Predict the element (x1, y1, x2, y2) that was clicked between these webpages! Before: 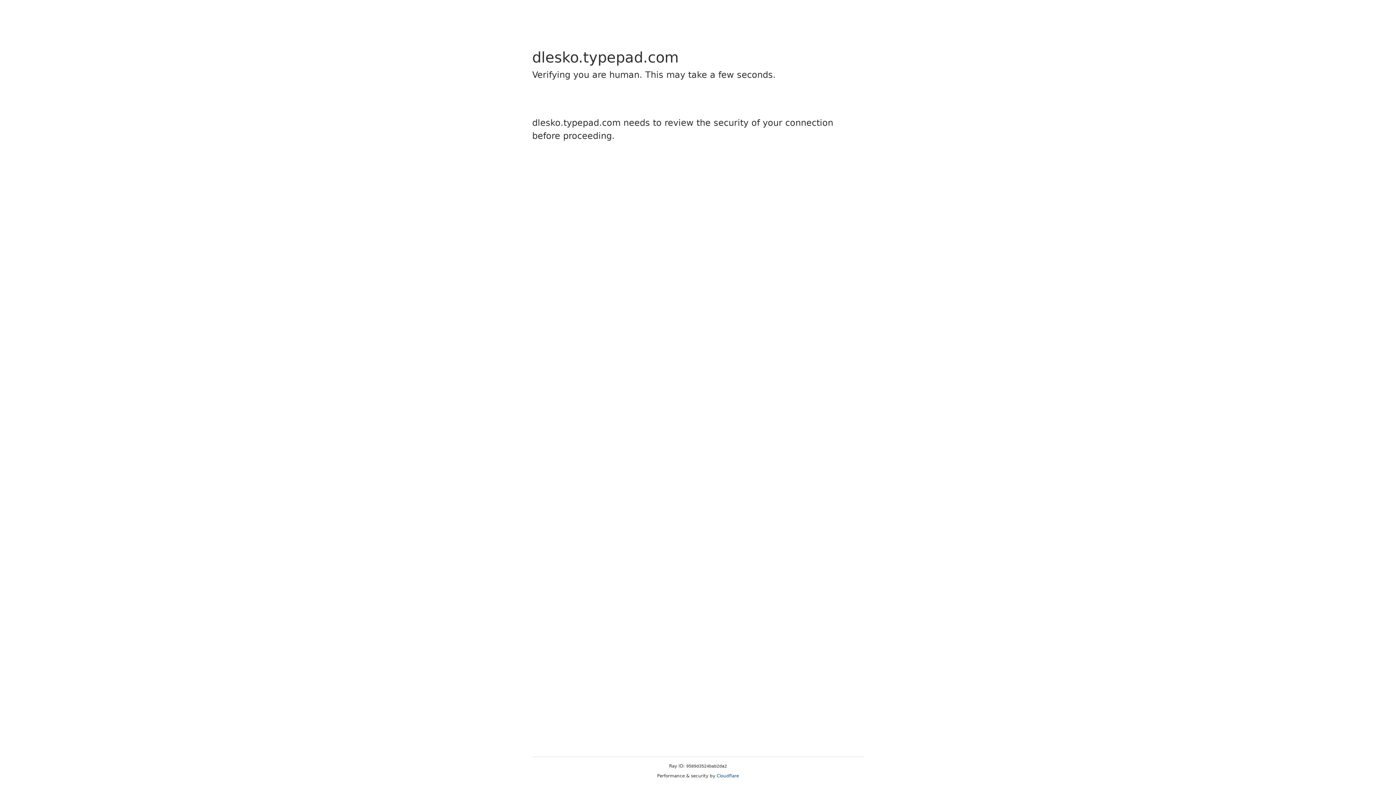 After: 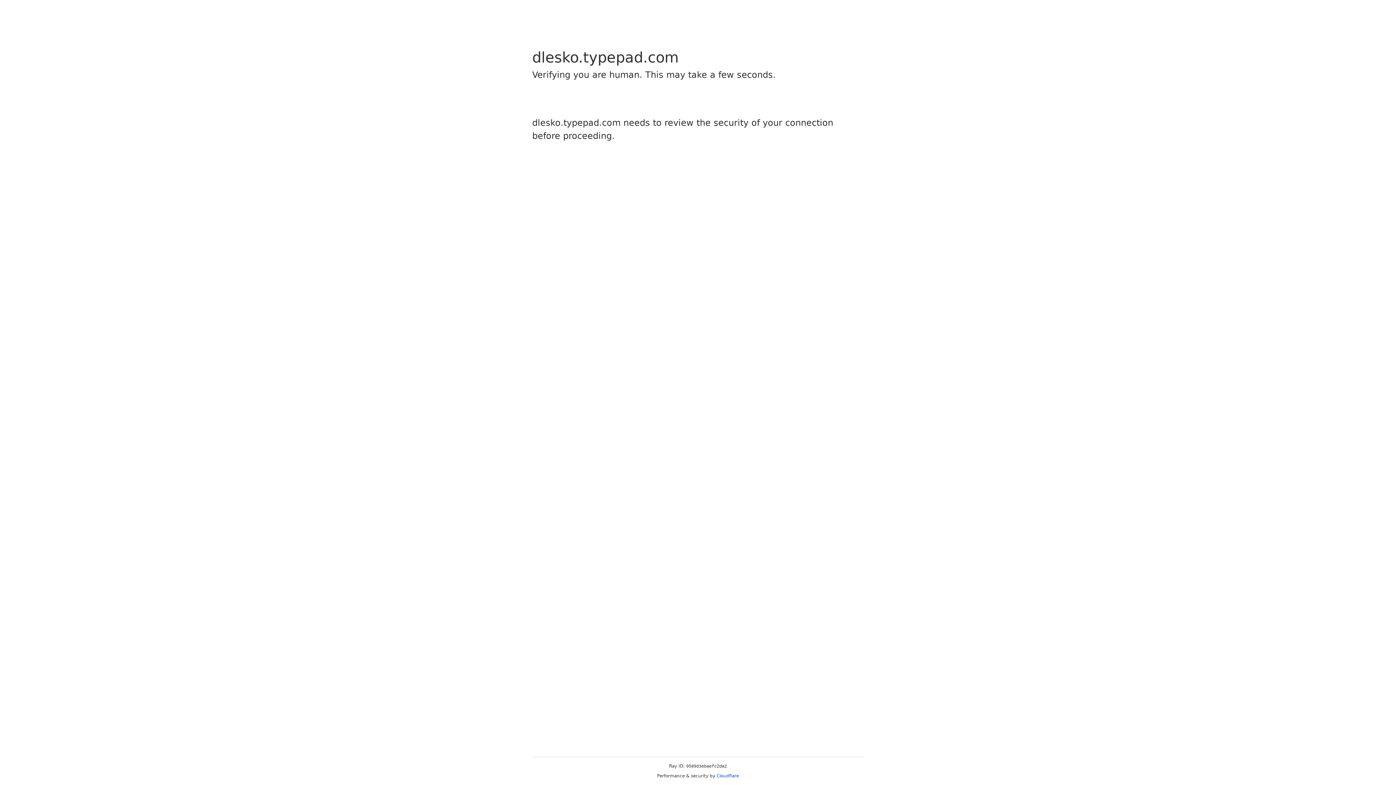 Action: label: Cloudflare bbox: (716, 773, 739, 778)